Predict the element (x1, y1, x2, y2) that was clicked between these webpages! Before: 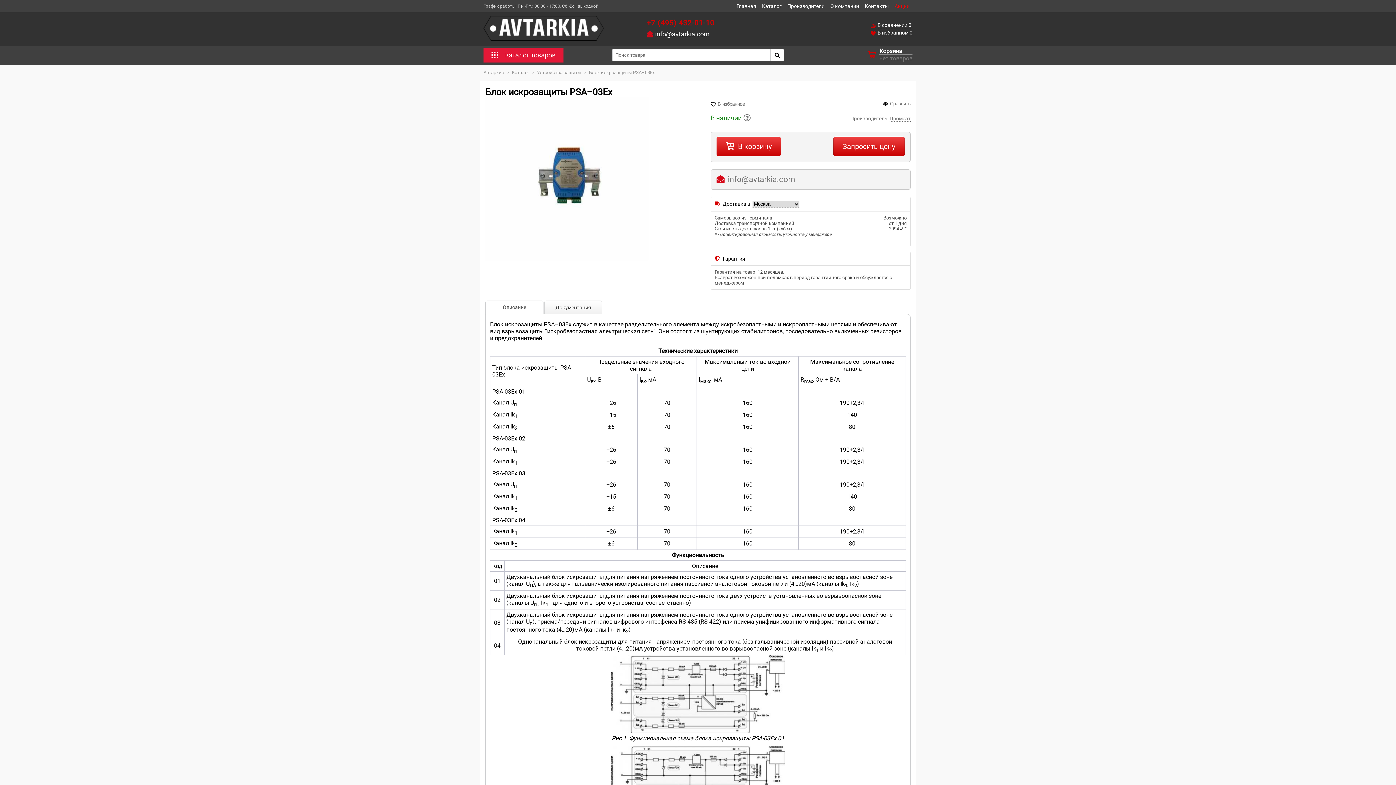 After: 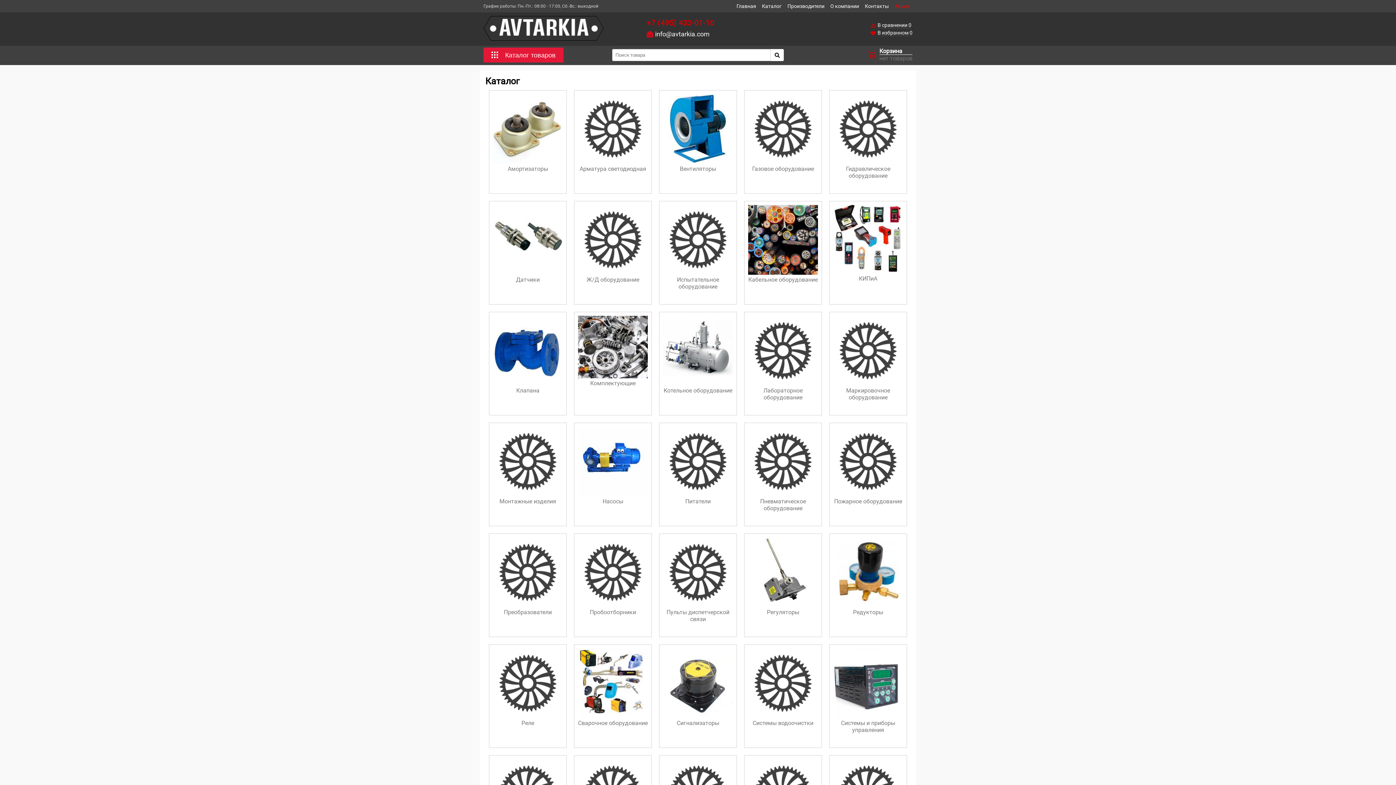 Action: label: Каталог bbox: (512, 69, 529, 76)